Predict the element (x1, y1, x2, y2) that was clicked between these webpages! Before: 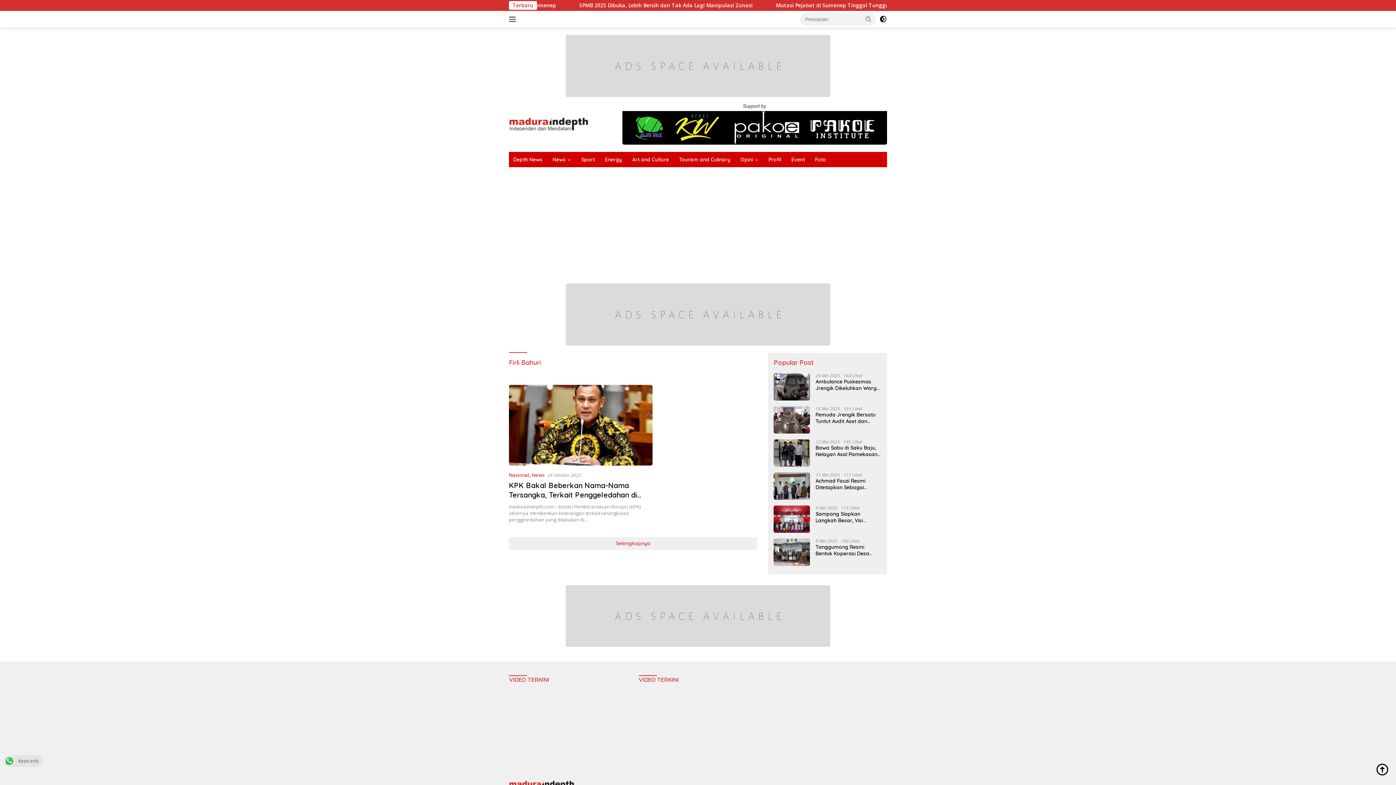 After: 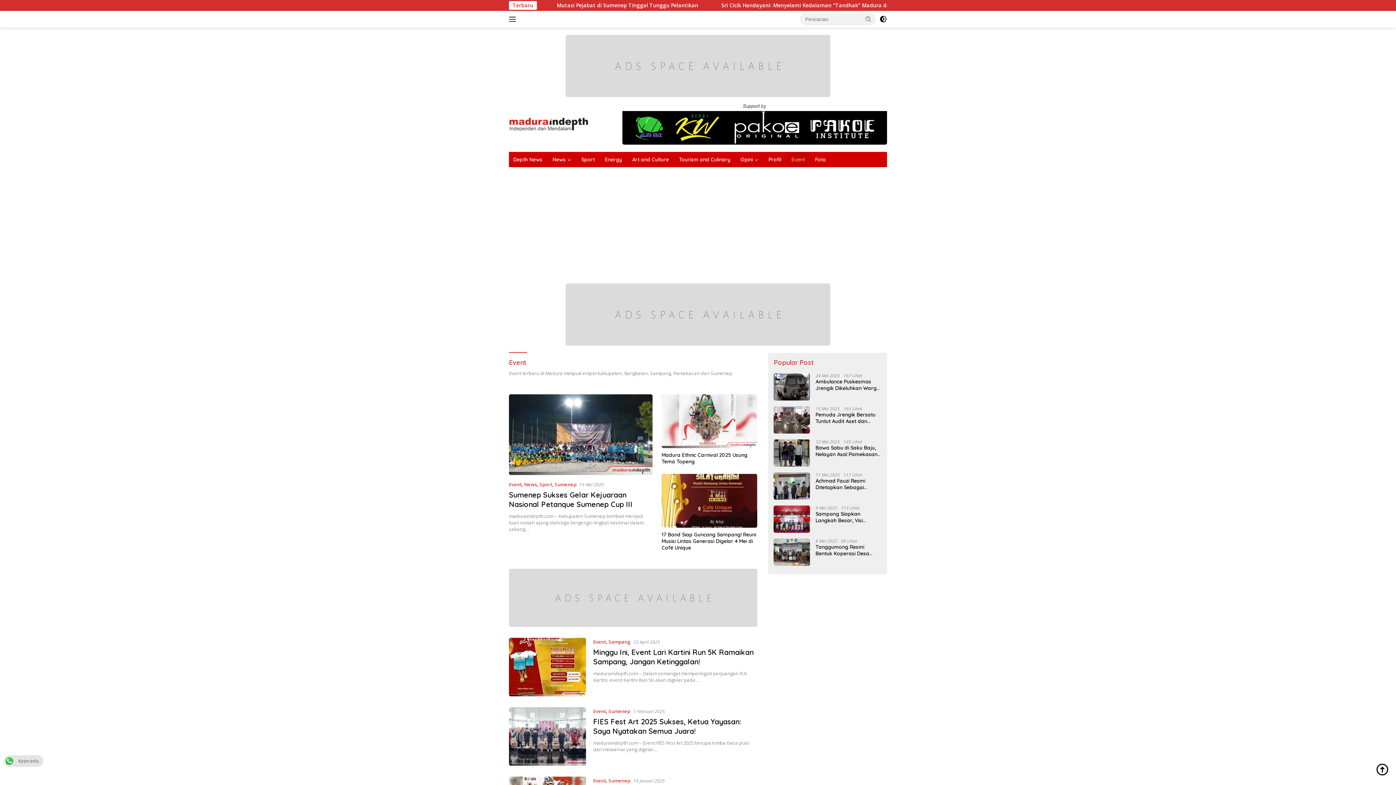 Action: label: Event bbox: (787, 151, 809, 167)